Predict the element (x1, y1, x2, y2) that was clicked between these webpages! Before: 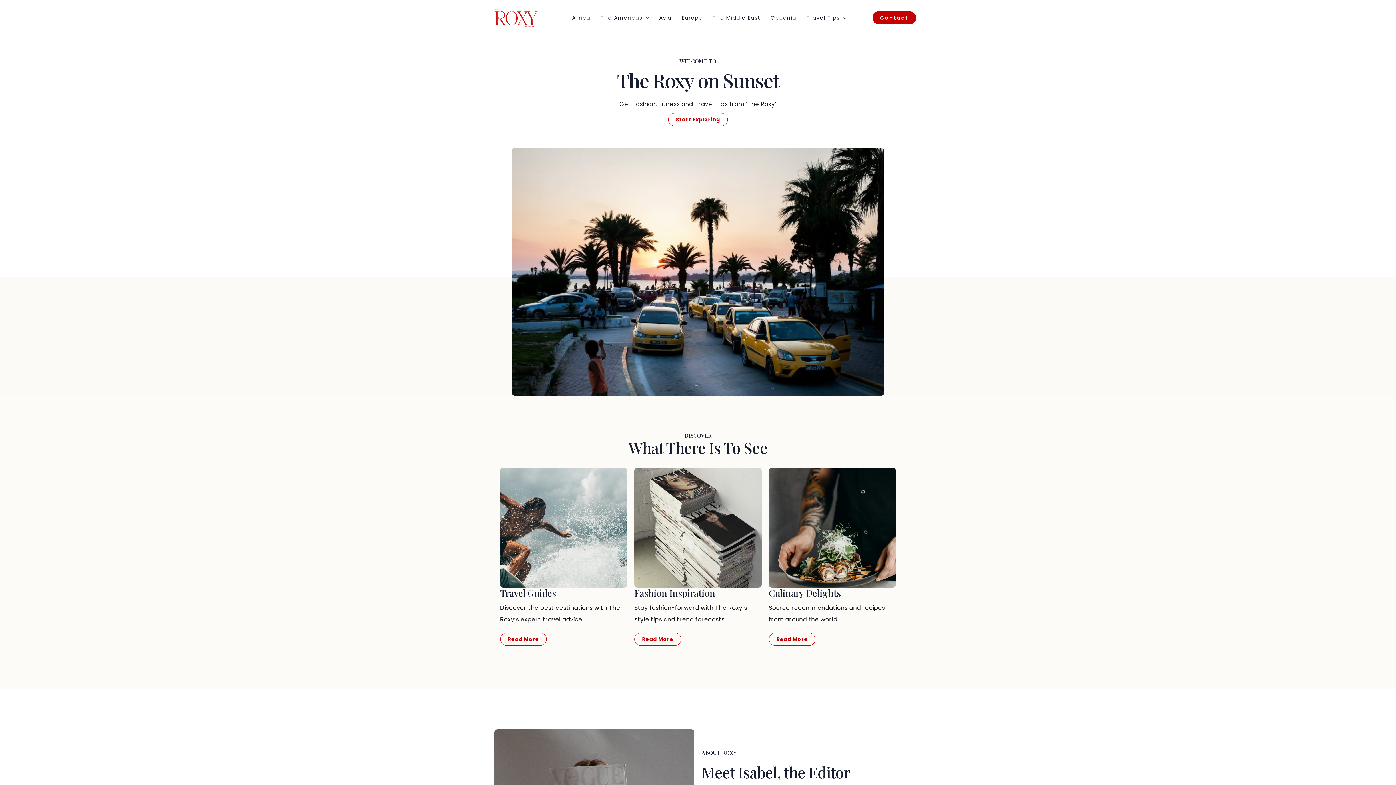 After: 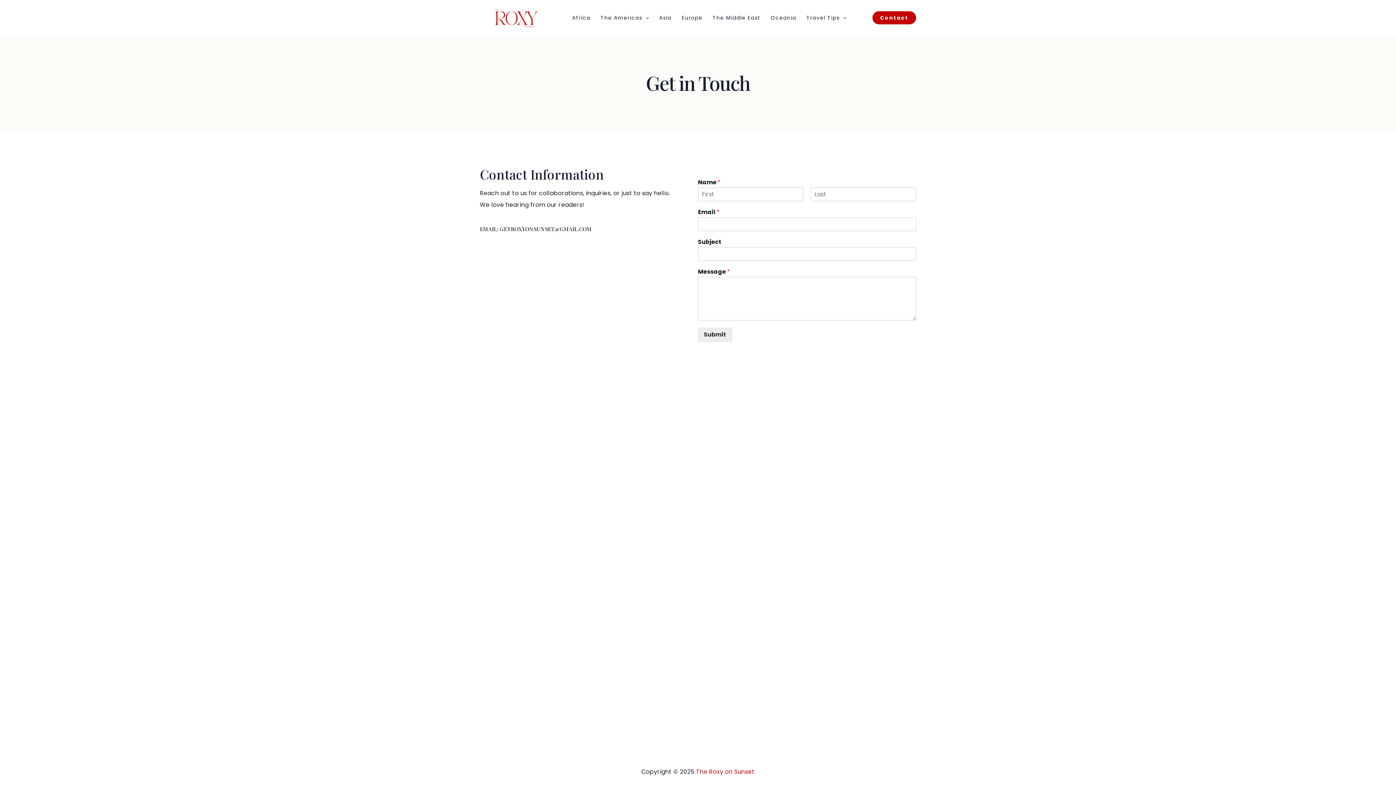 Action: bbox: (872, 11, 916, 24) label: Contact